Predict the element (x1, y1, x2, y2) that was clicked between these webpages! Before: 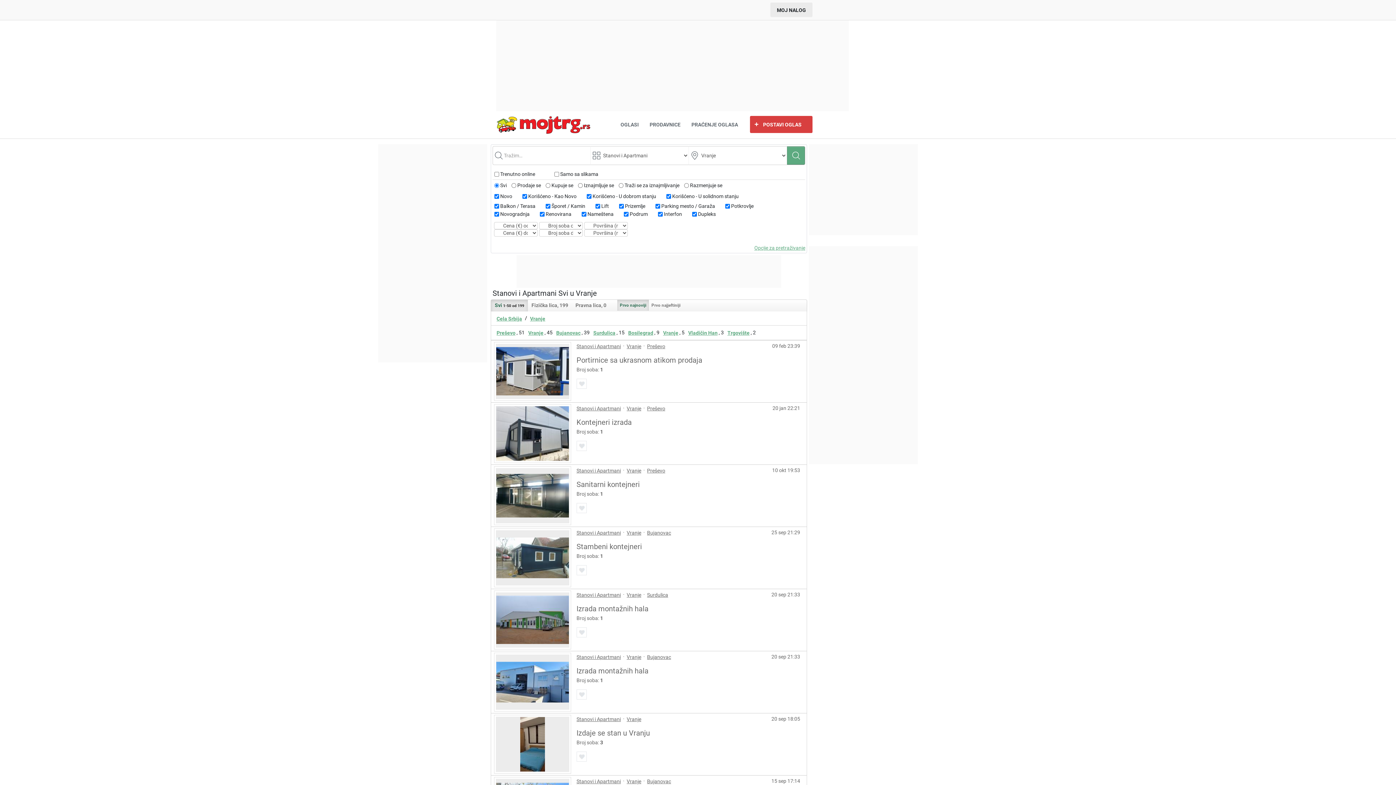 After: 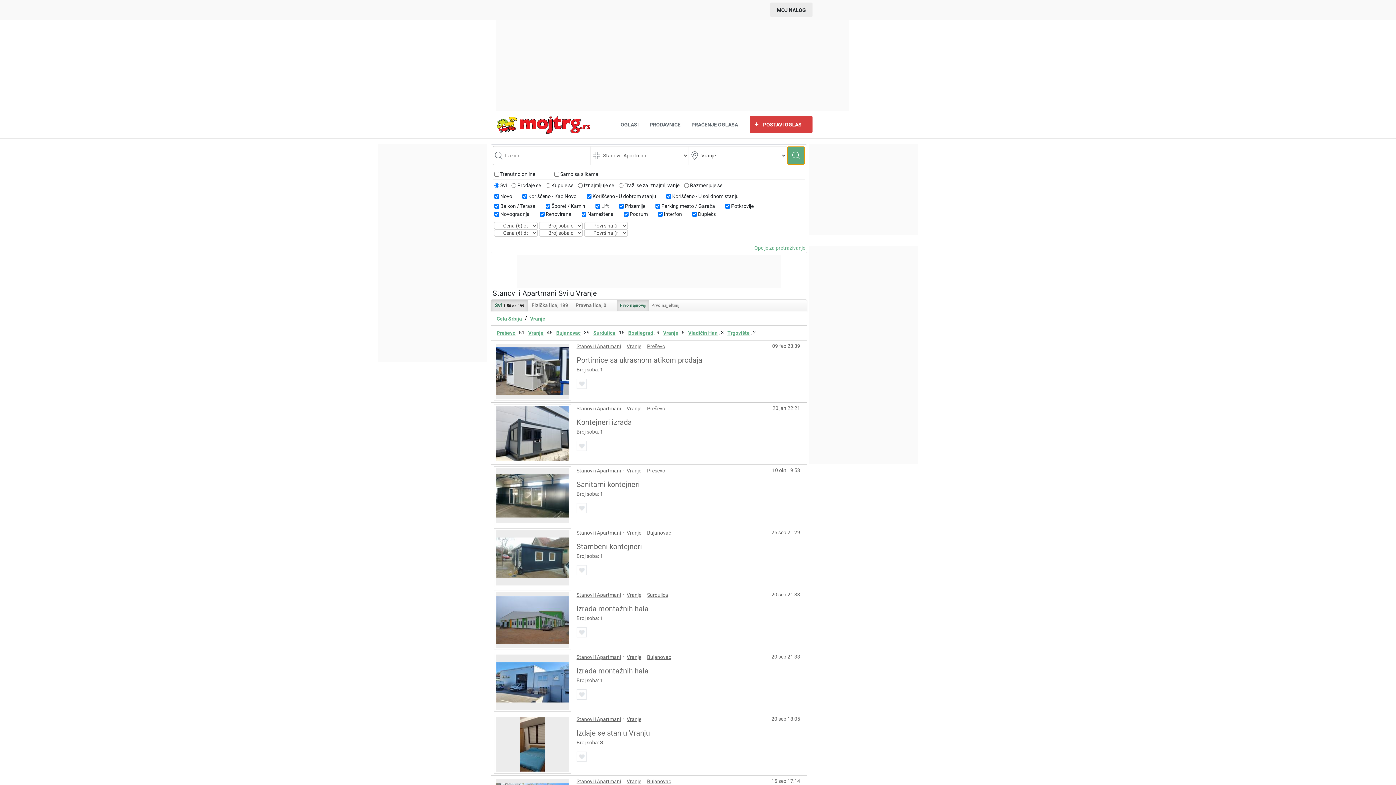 Action: bbox: (787, 146, 805, 164)